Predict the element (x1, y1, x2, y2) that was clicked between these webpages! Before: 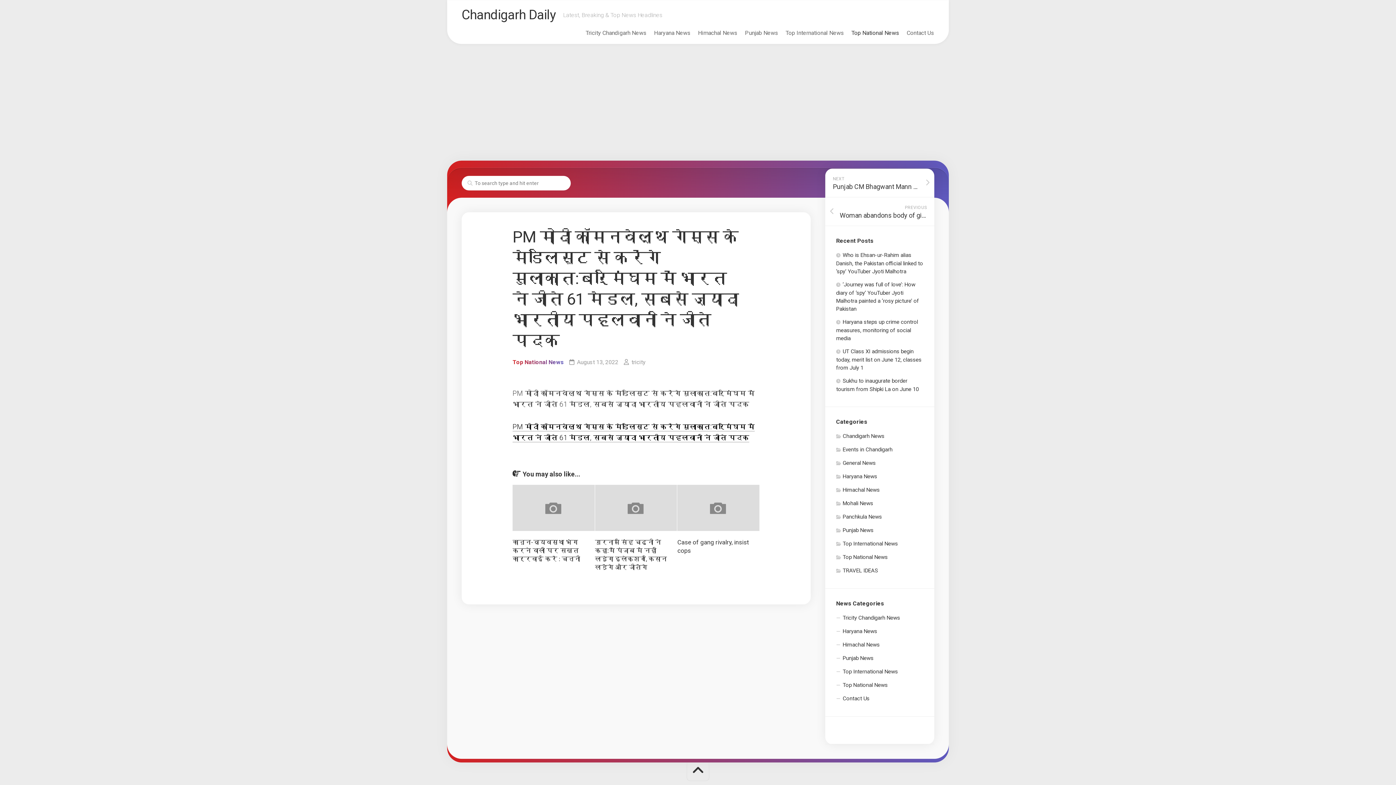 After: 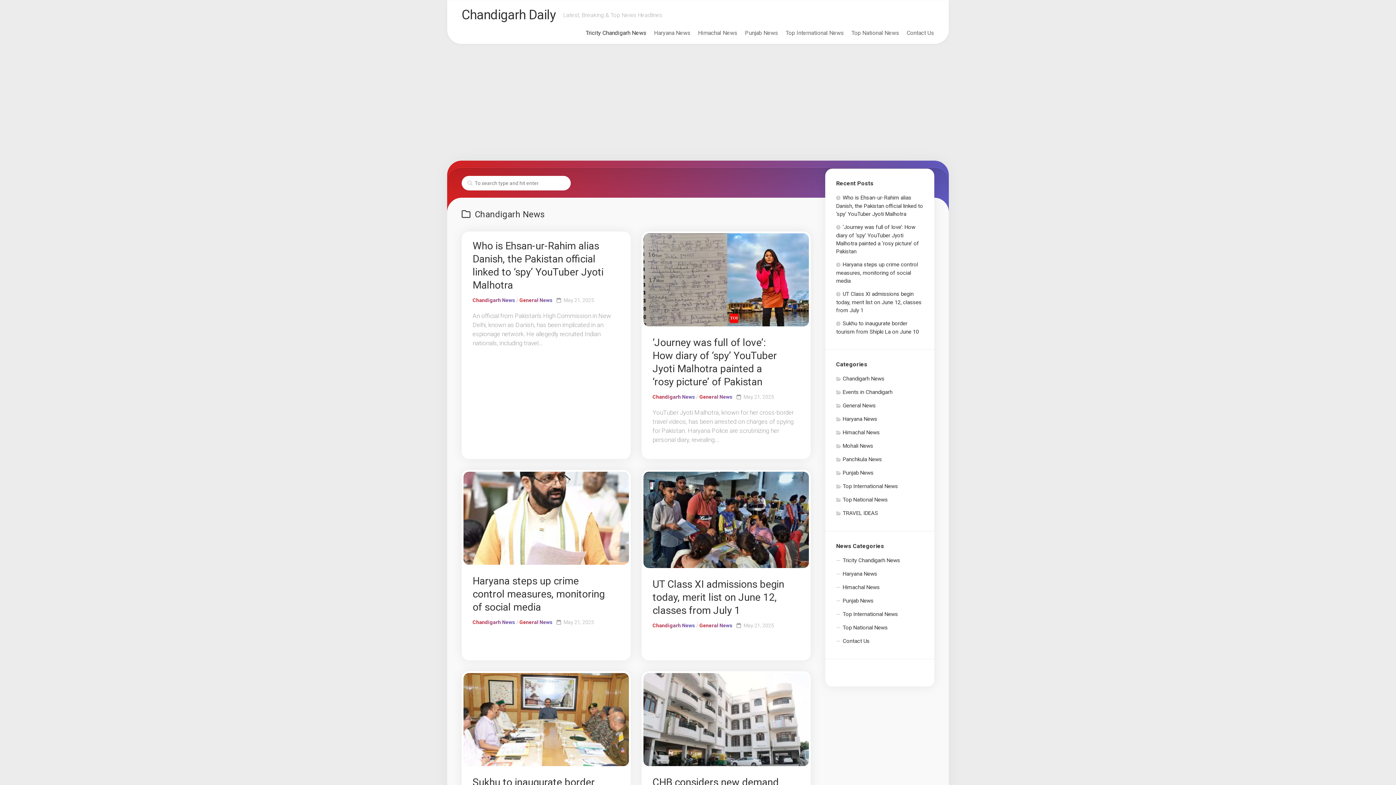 Action: label: Tricity Chandigarh News bbox: (836, 611, 923, 625)